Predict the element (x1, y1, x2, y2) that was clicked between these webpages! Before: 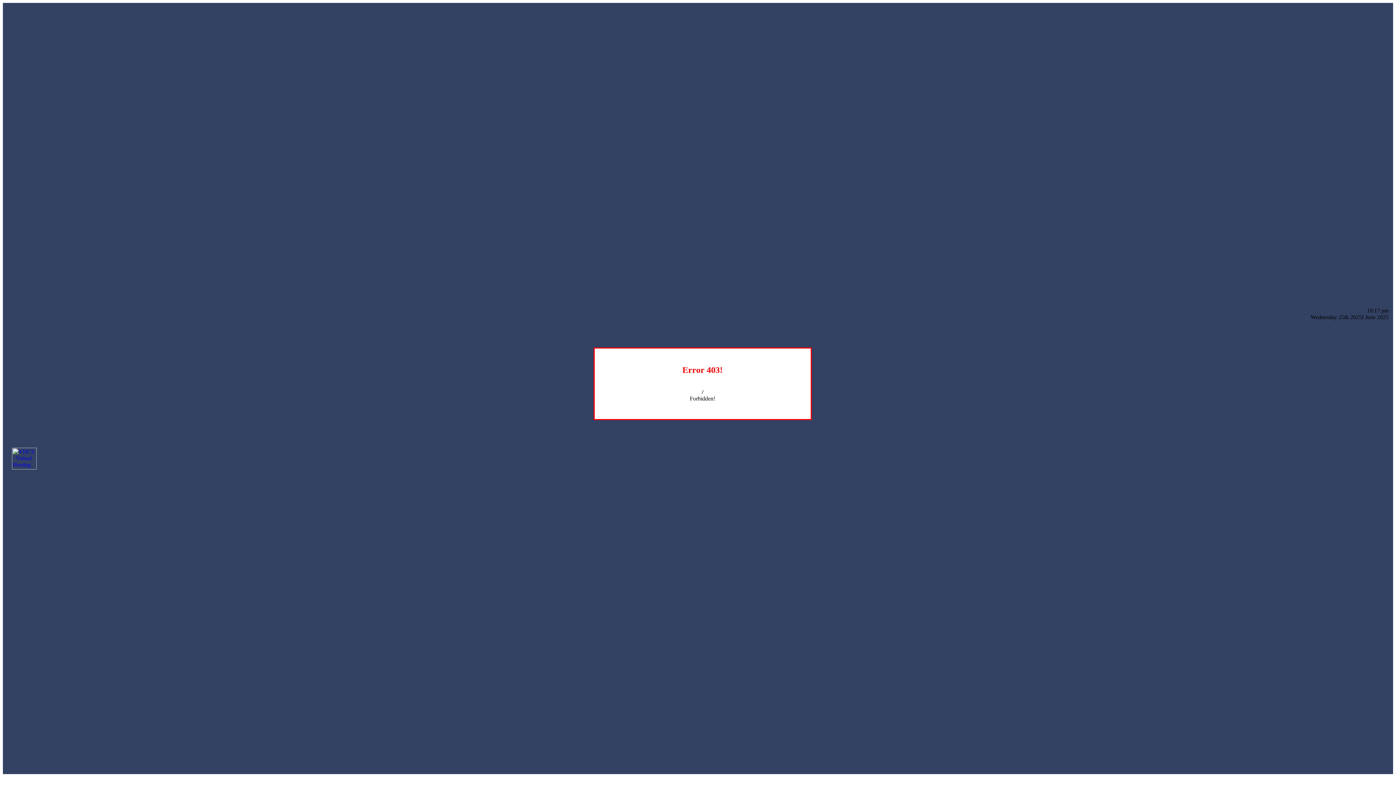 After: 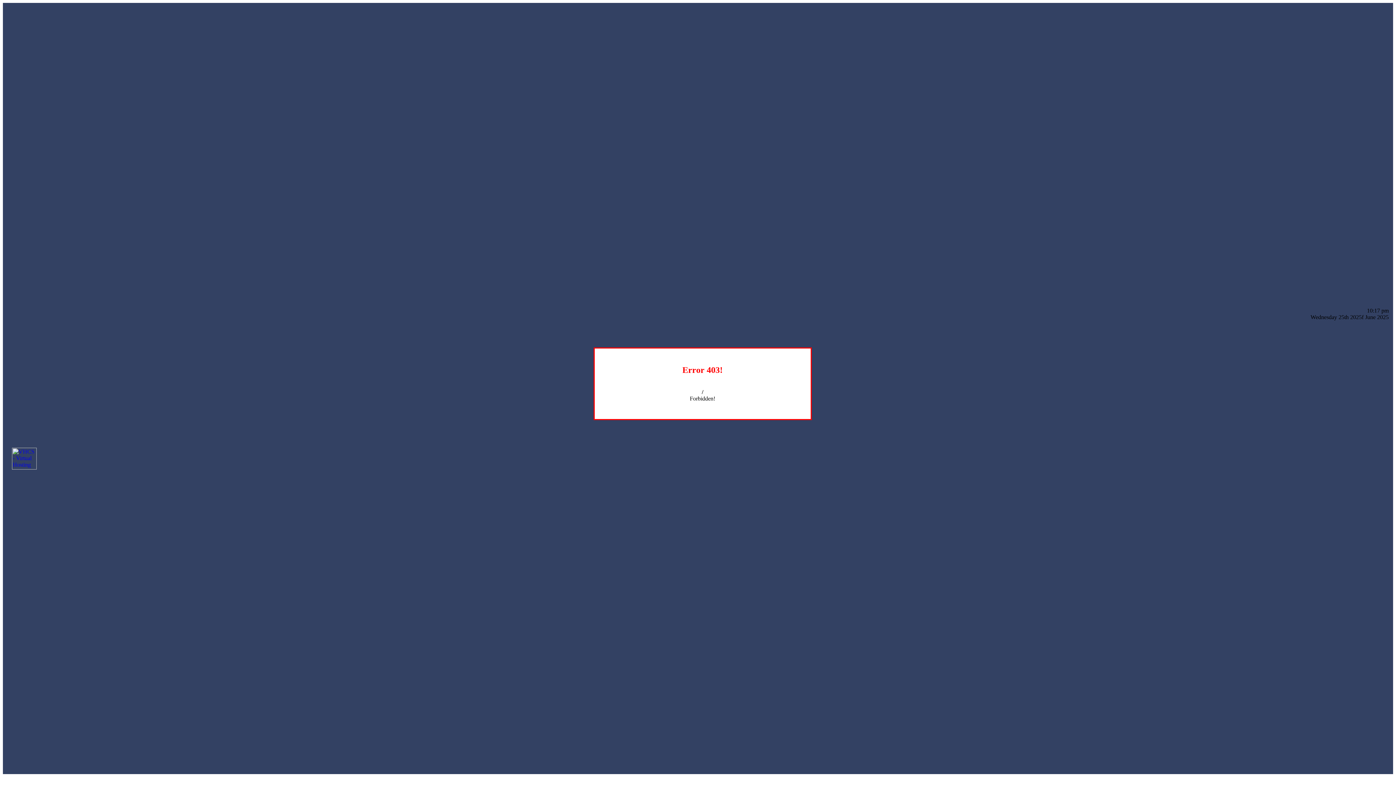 Action: bbox: (12, 464, 36, 470)